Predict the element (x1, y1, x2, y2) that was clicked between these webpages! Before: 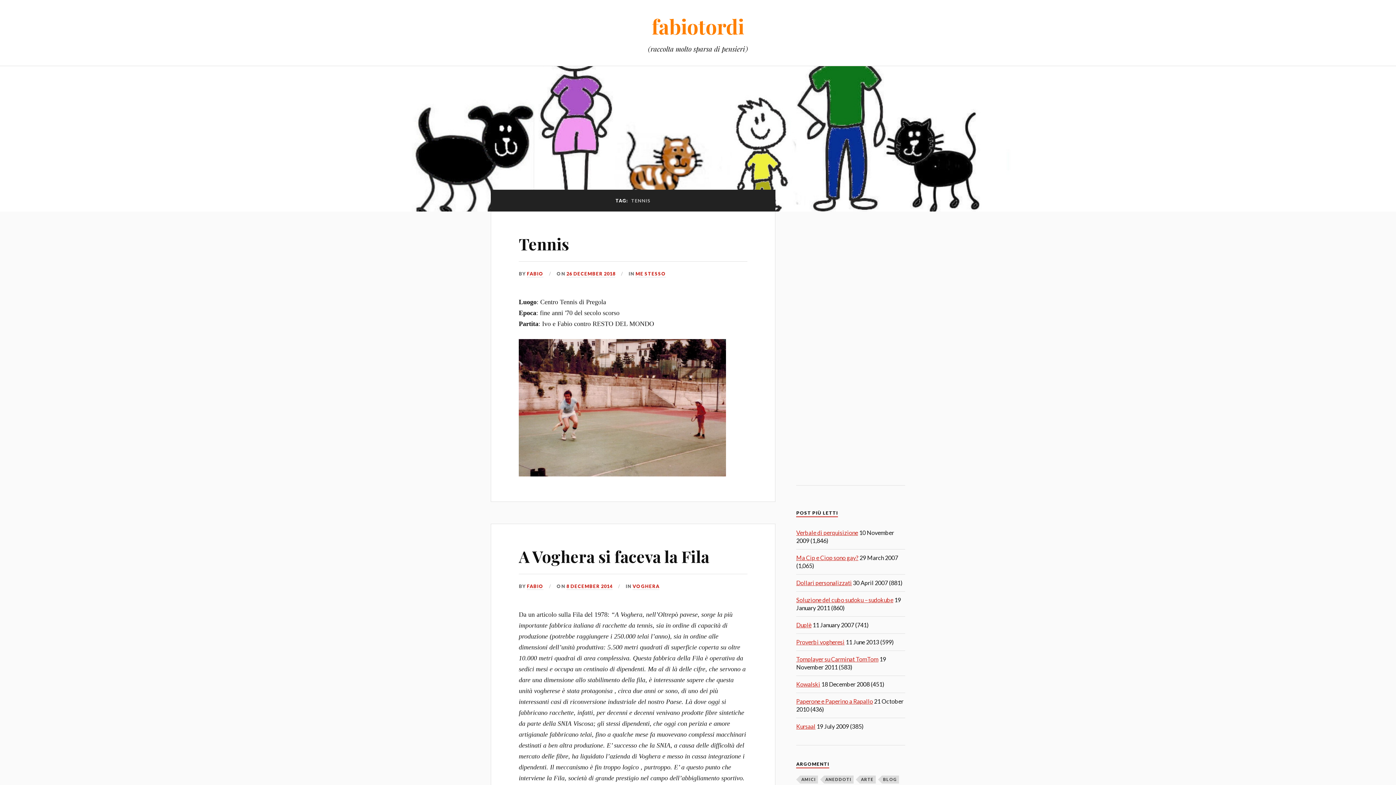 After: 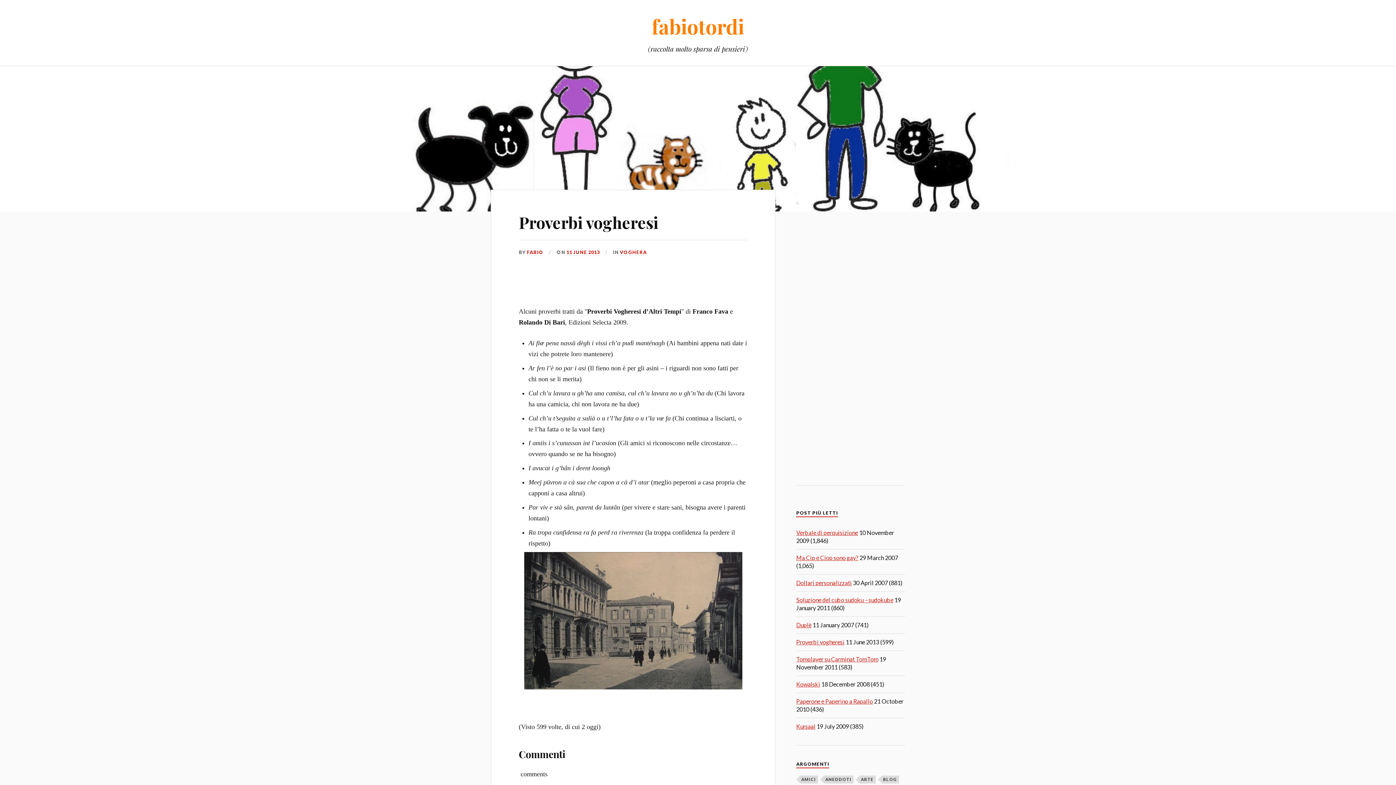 Action: bbox: (796, 638, 844, 645) label: Proverbi vogheresi